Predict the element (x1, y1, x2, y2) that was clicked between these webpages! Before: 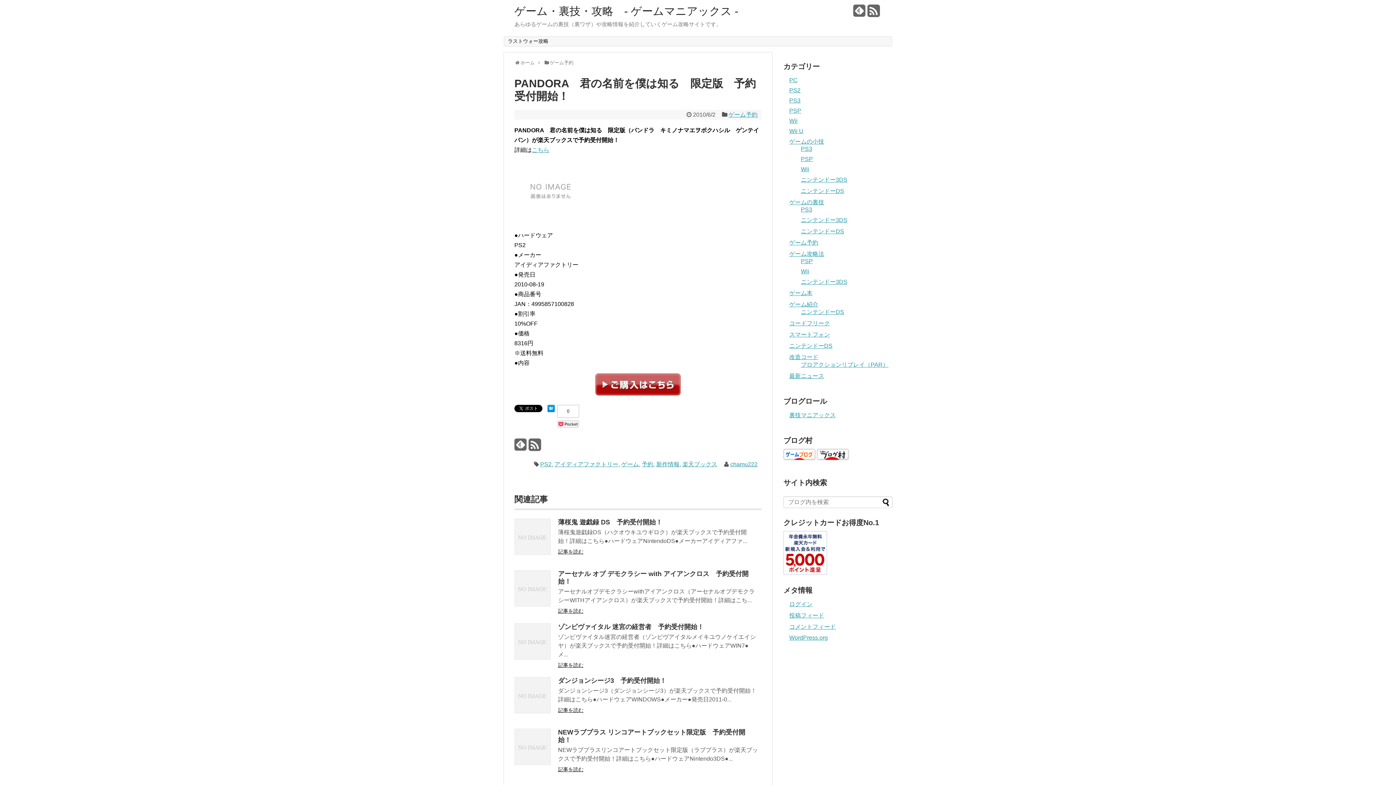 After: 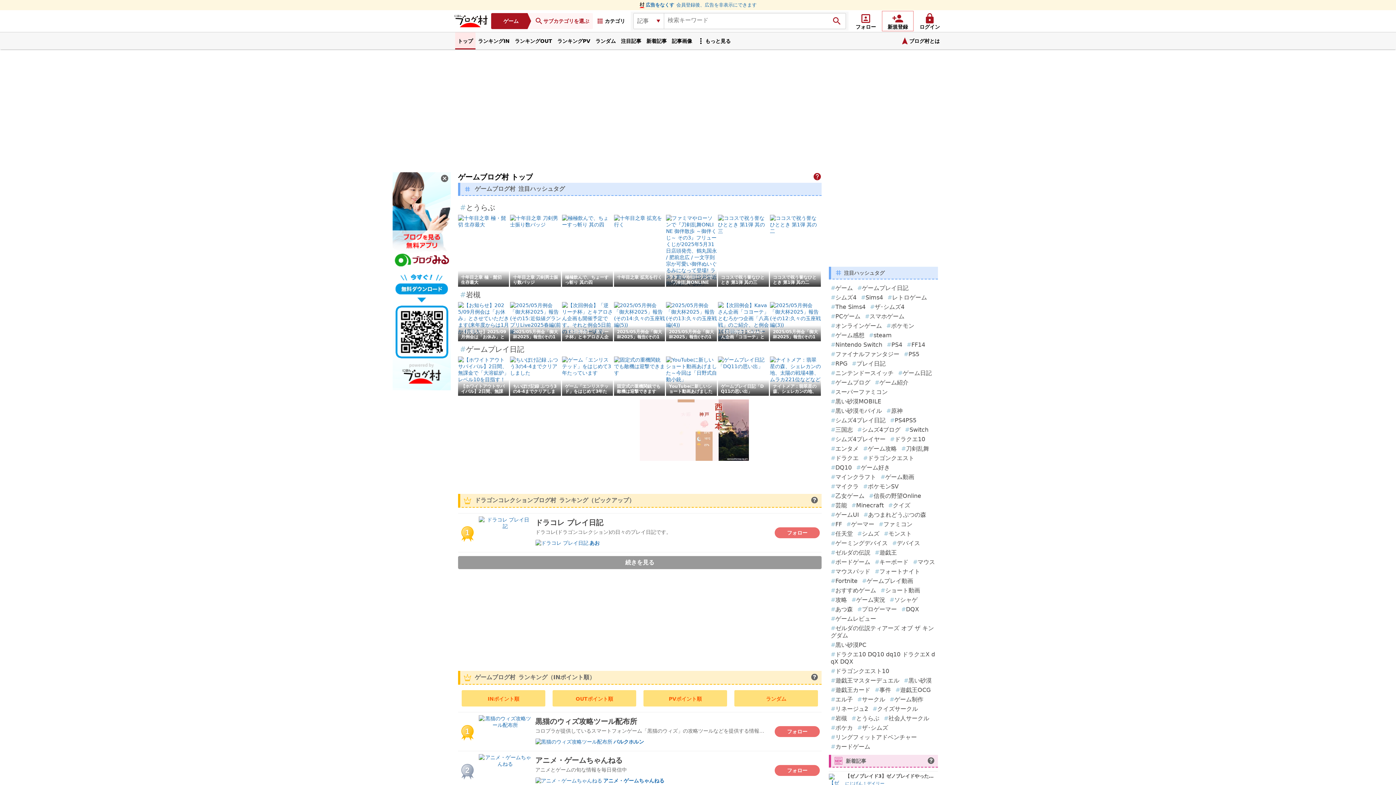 Action: bbox: (783, 455, 815, 461)